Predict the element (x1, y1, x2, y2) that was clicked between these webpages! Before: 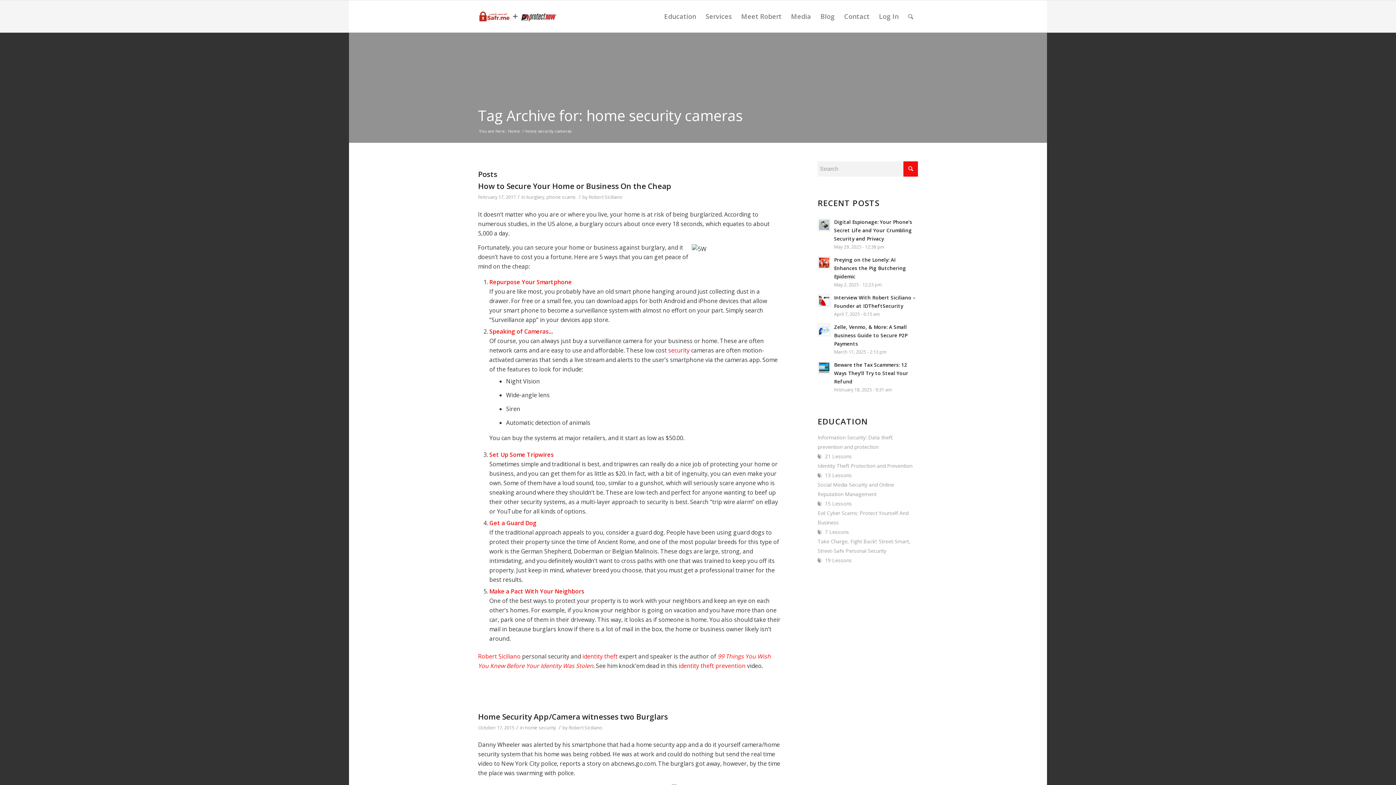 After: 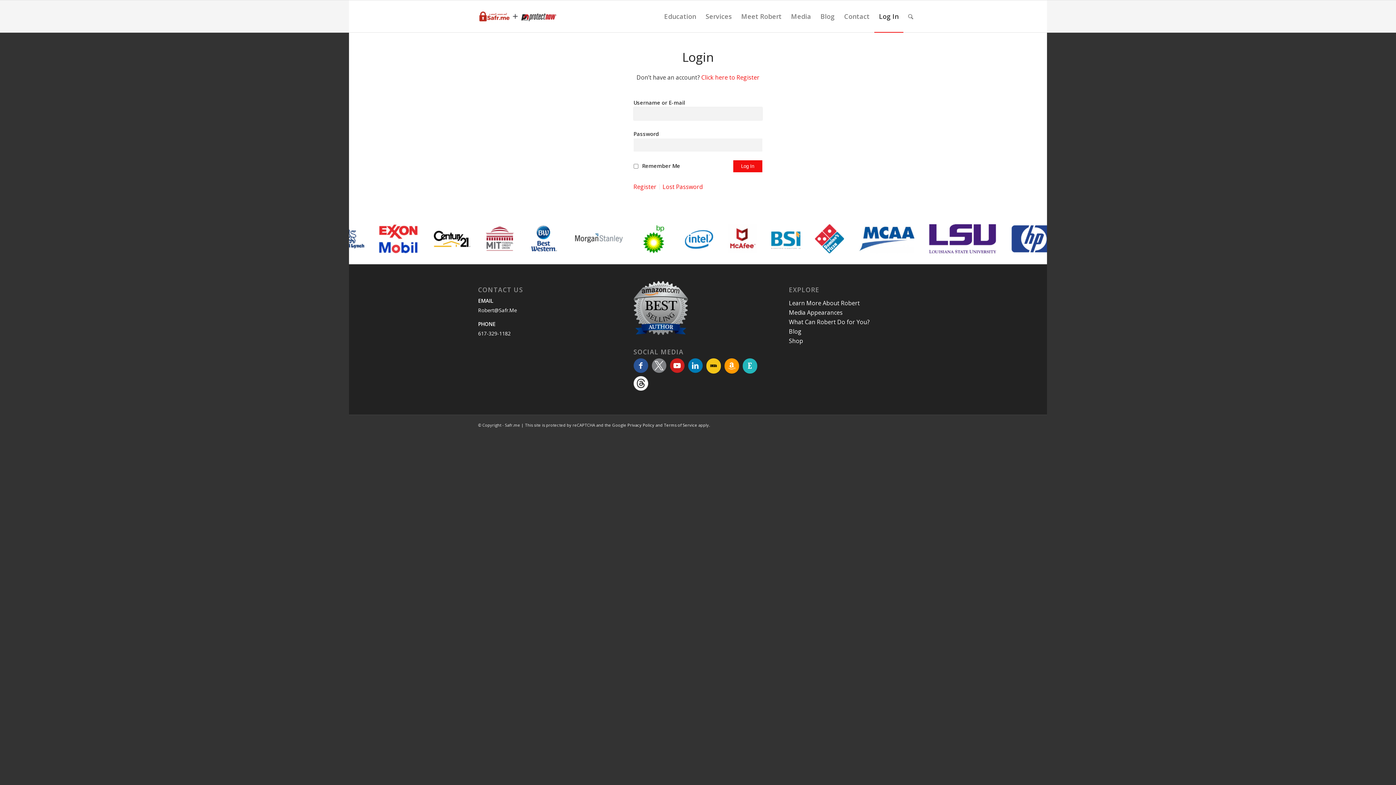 Action: bbox: (874, 0, 903, 32) label: Log In